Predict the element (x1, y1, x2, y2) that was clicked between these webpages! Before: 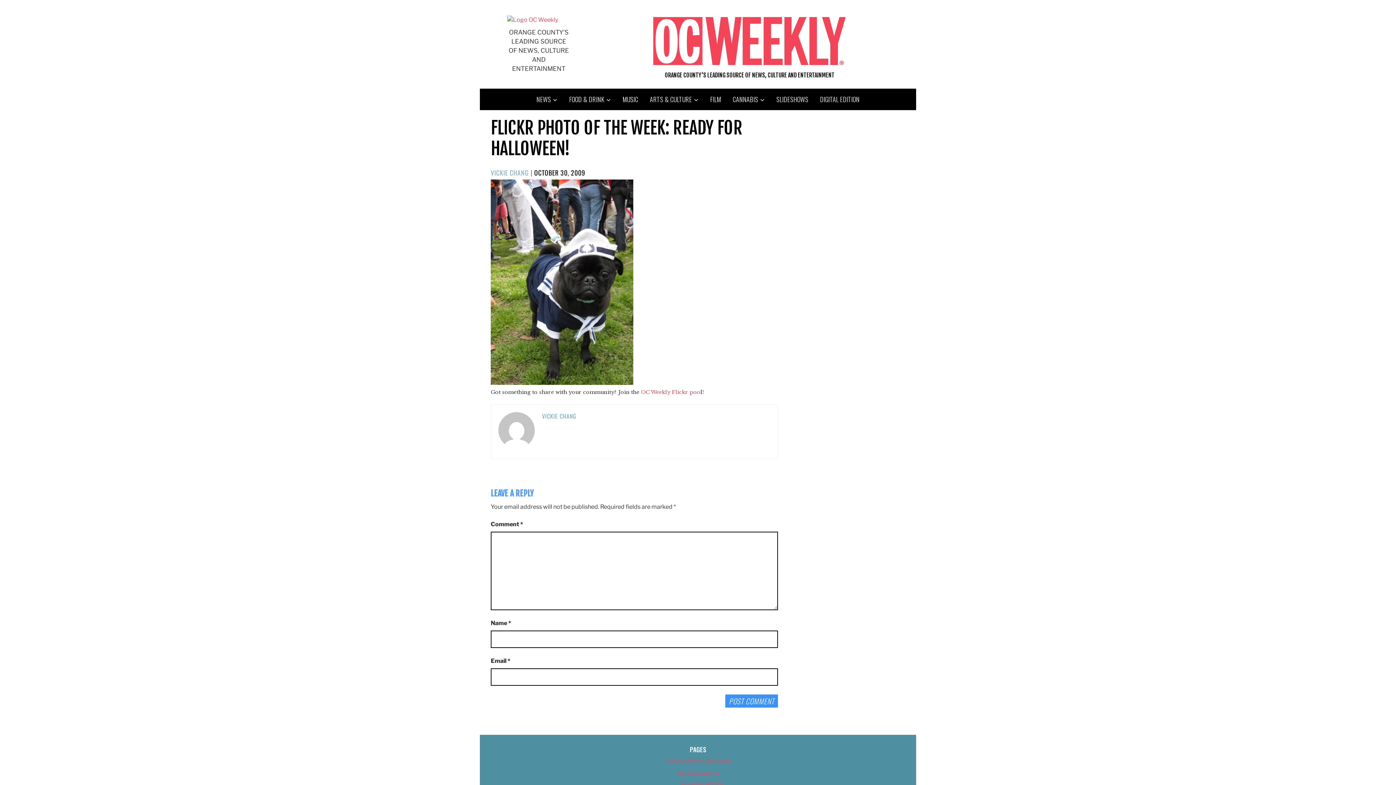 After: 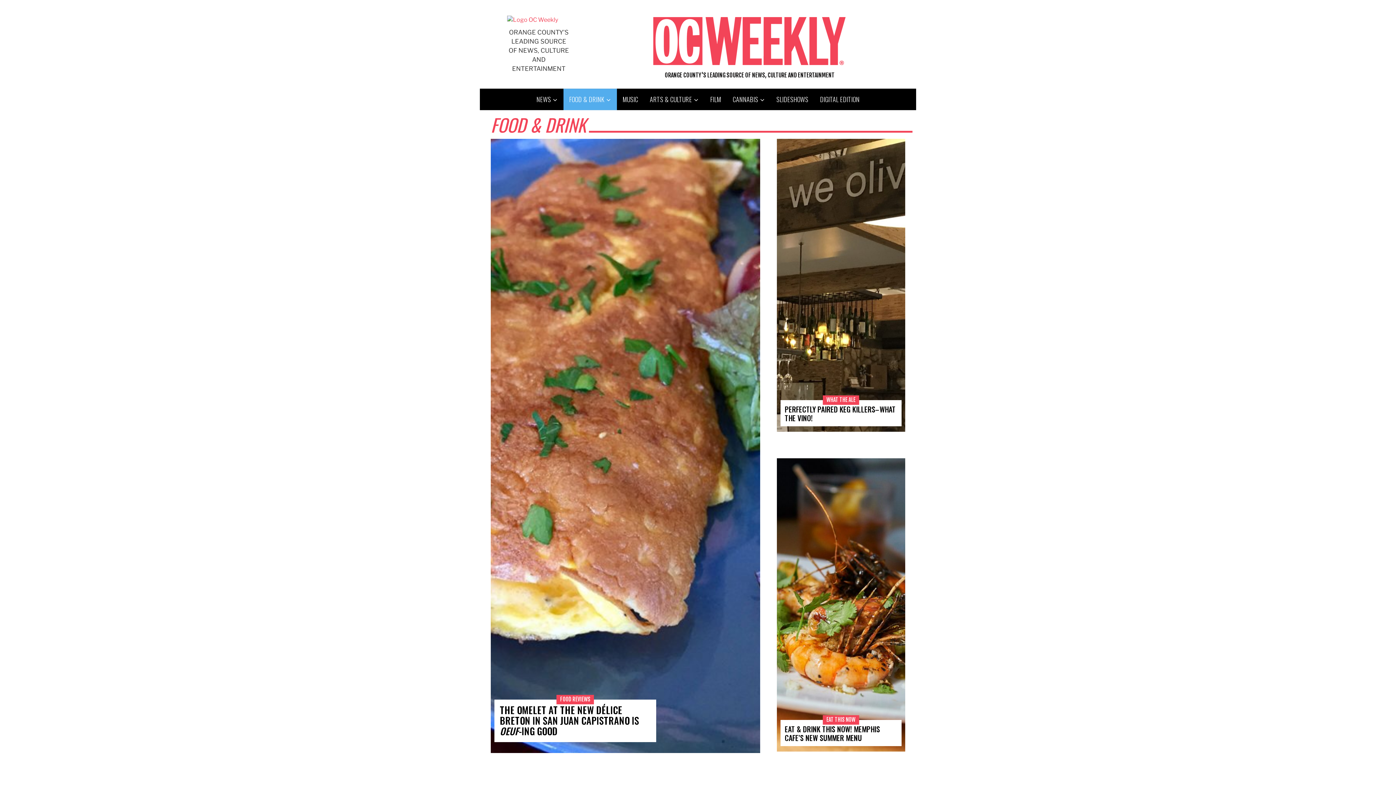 Action: label: FOOD & DRINK bbox: (563, 88, 616, 110)